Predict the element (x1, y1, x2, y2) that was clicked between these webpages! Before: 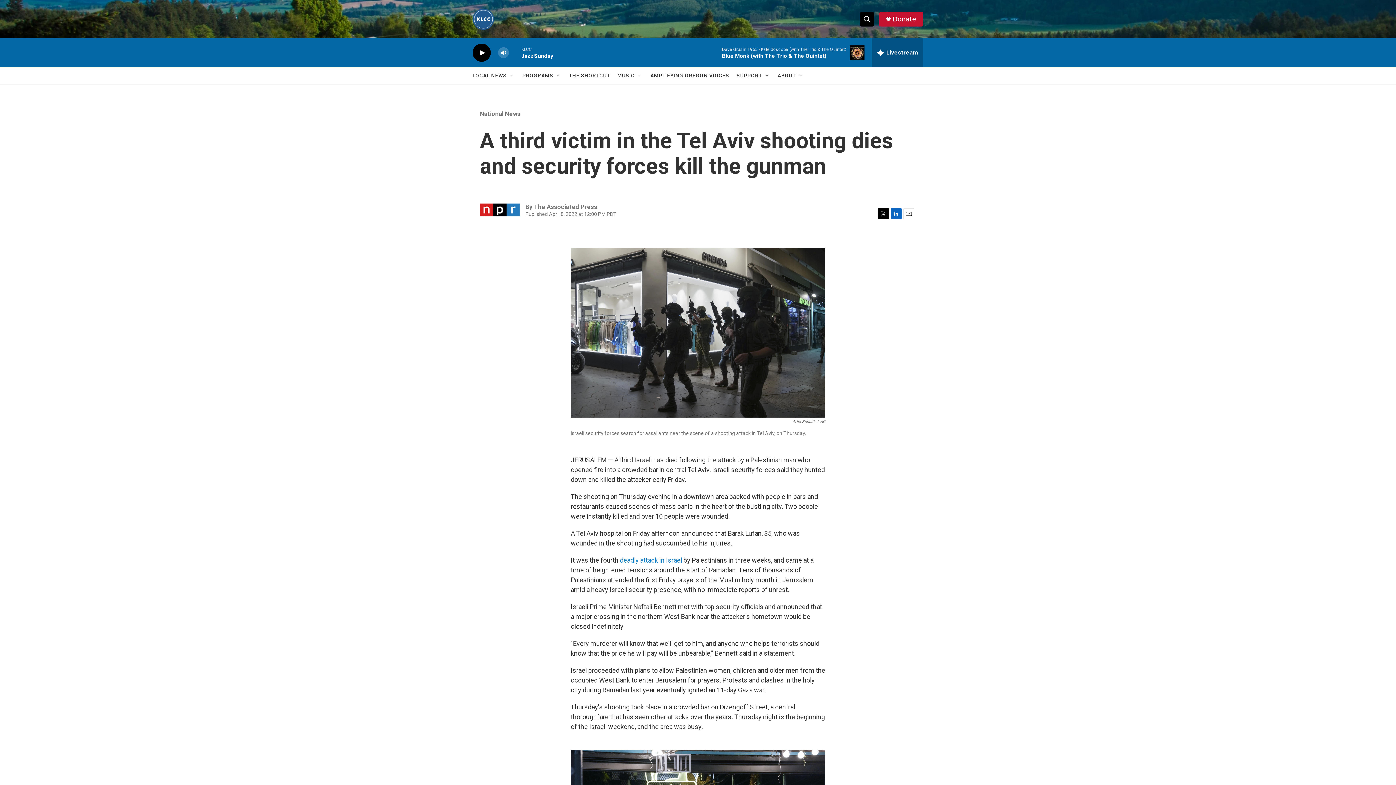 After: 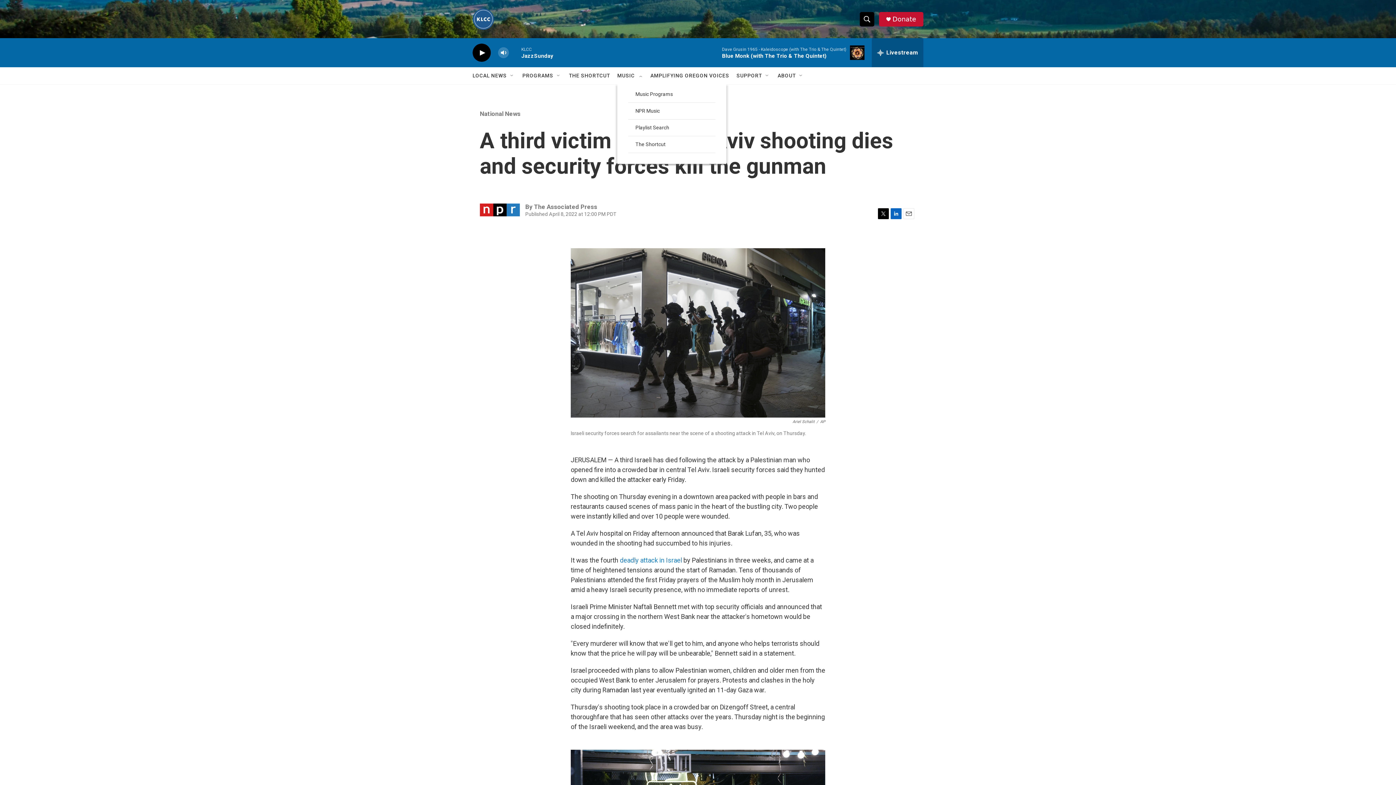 Action: bbox: (637, 72, 643, 78) label: Open Sub Navigation